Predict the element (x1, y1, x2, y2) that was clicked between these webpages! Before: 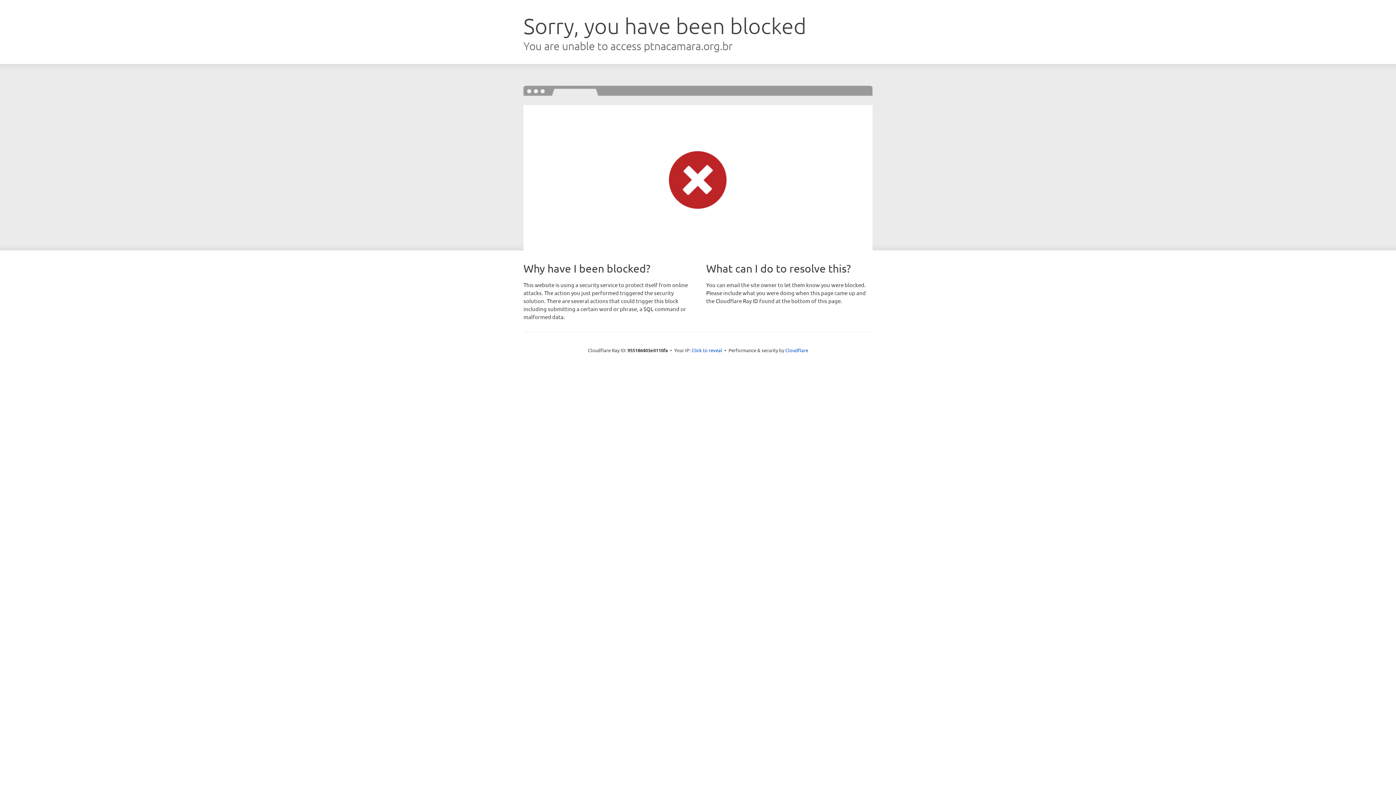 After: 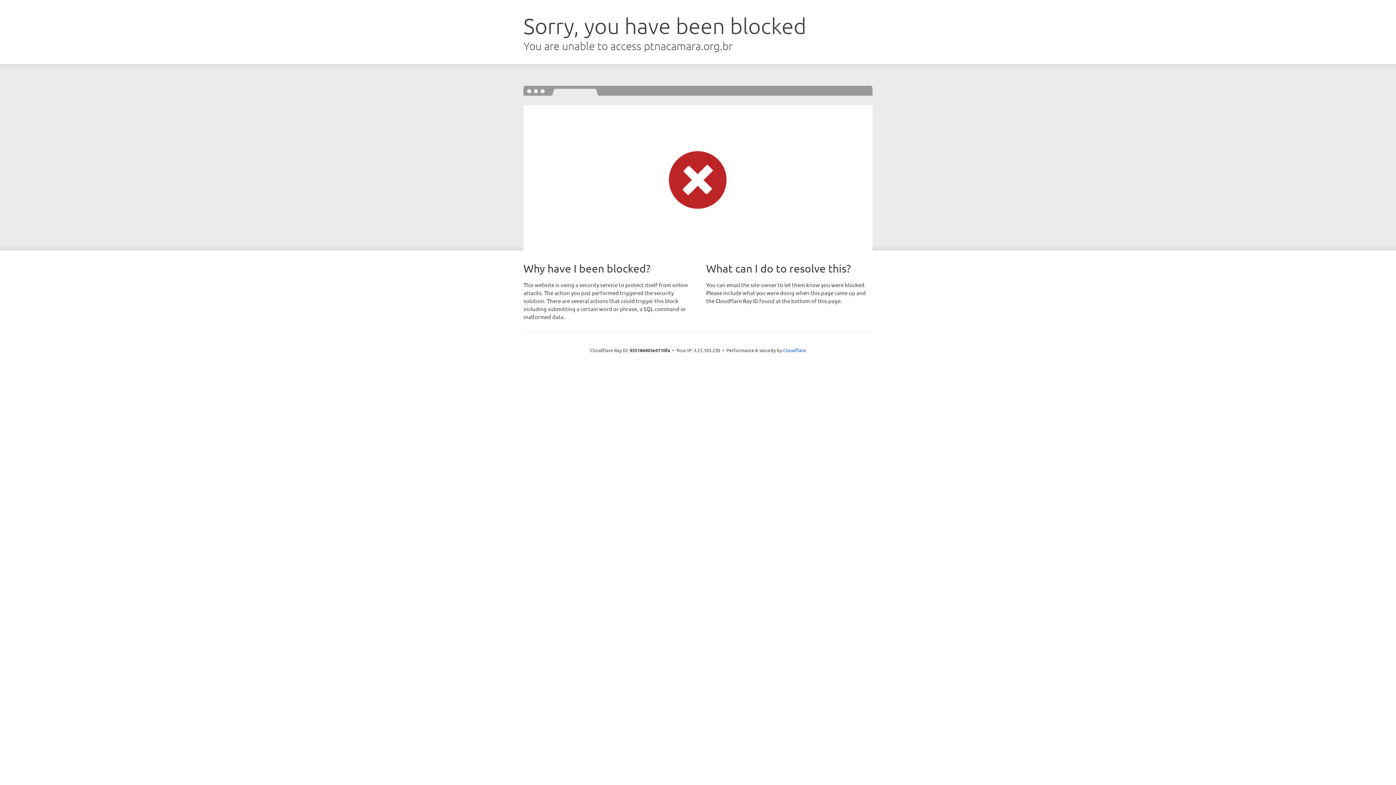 Action: label: Click to reveal bbox: (691, 346, 722, 353)